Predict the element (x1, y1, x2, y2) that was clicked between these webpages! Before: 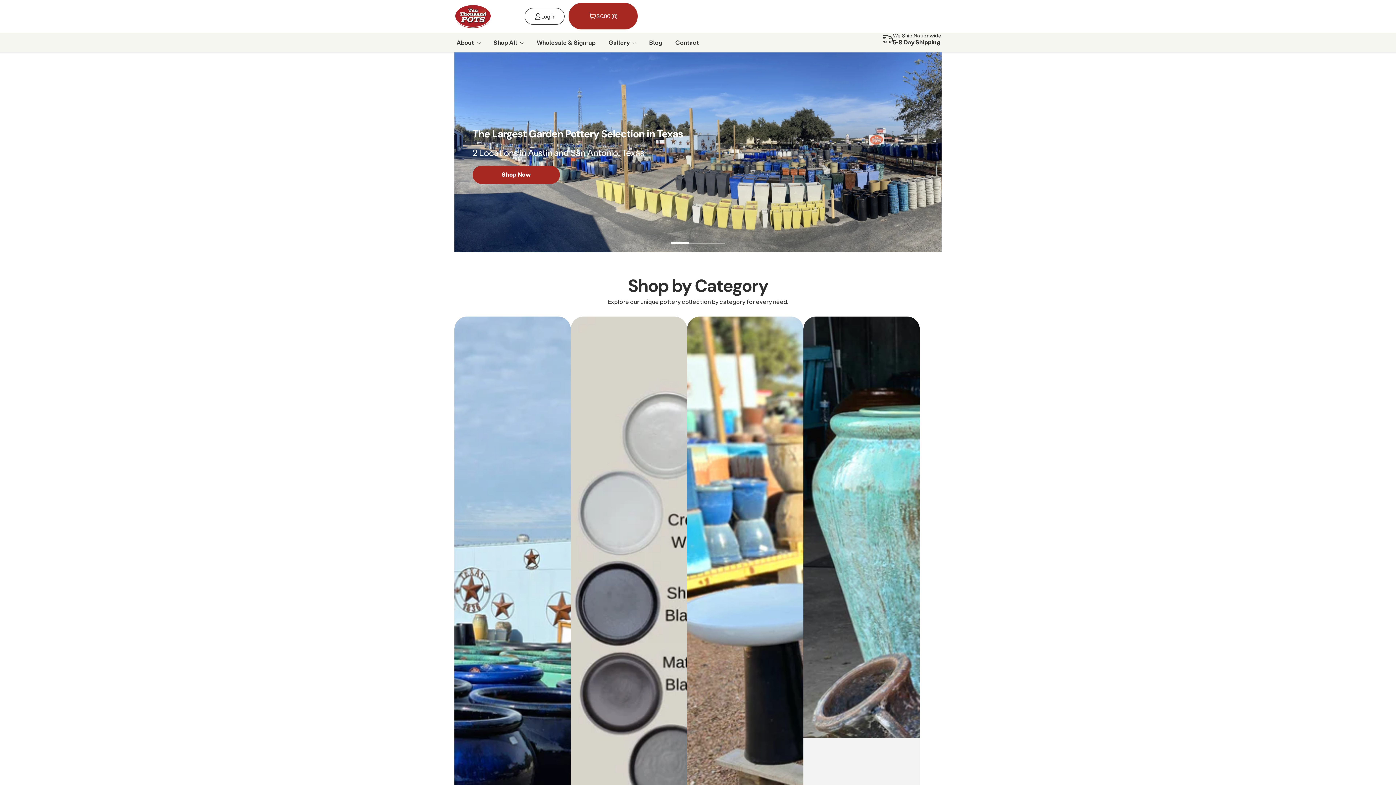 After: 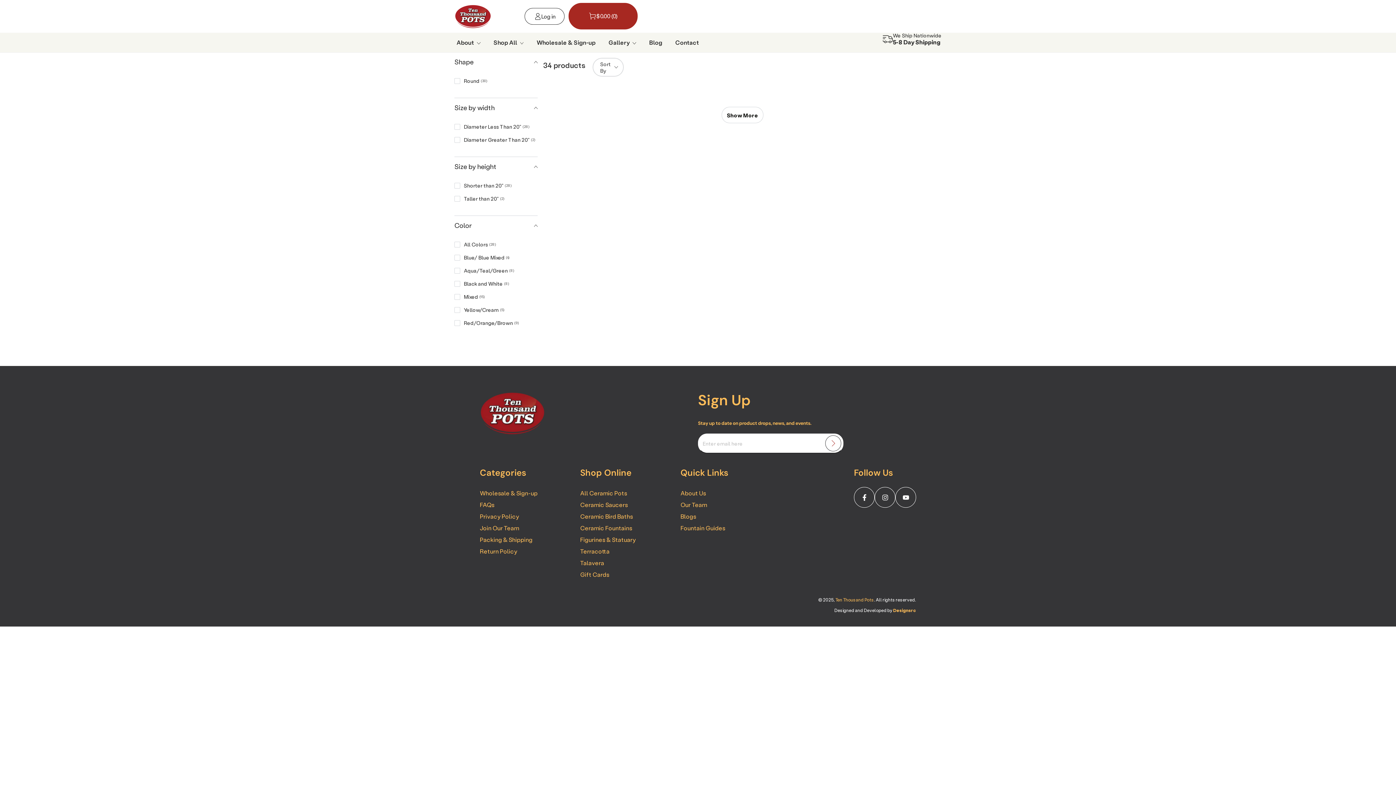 Action: bbox: (687, 316, 803, 1006) label: All Bird Baths